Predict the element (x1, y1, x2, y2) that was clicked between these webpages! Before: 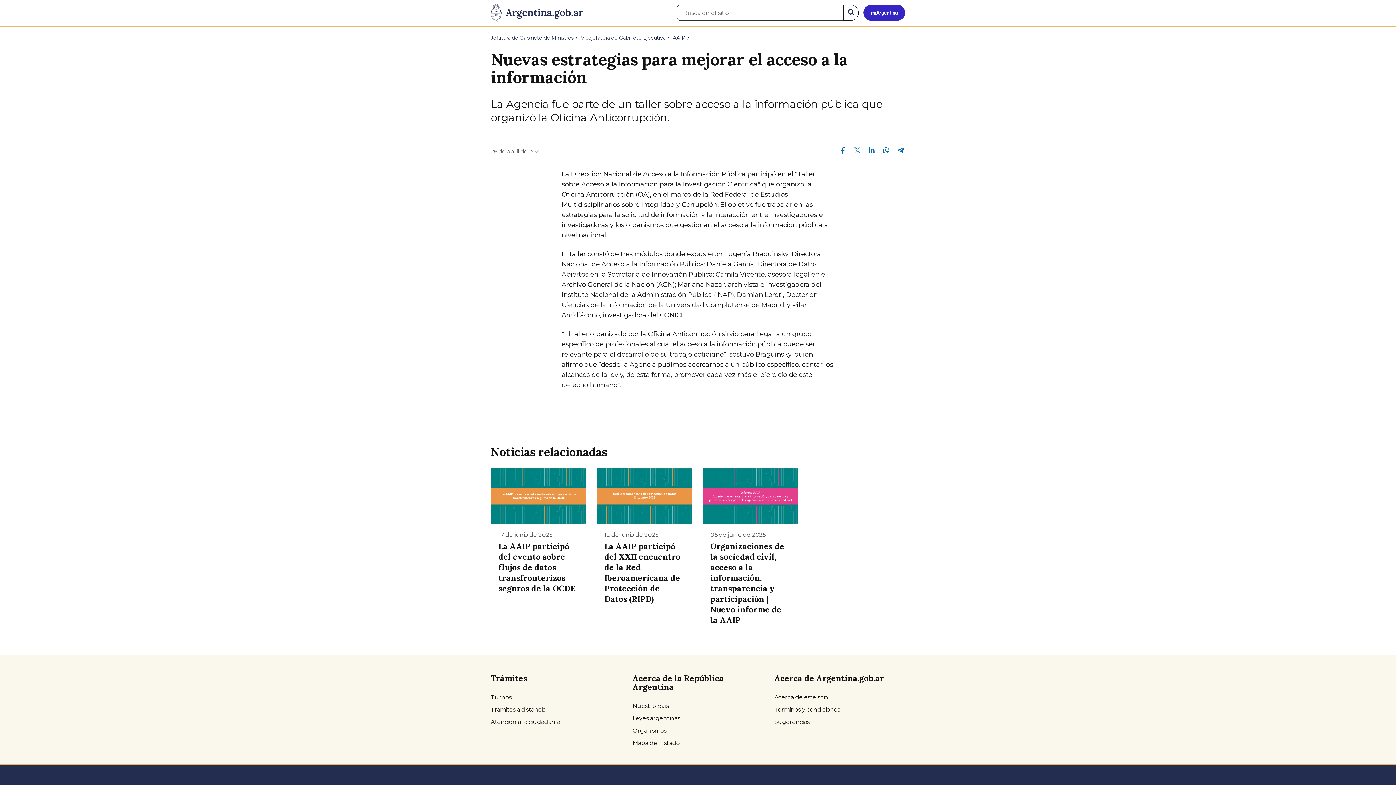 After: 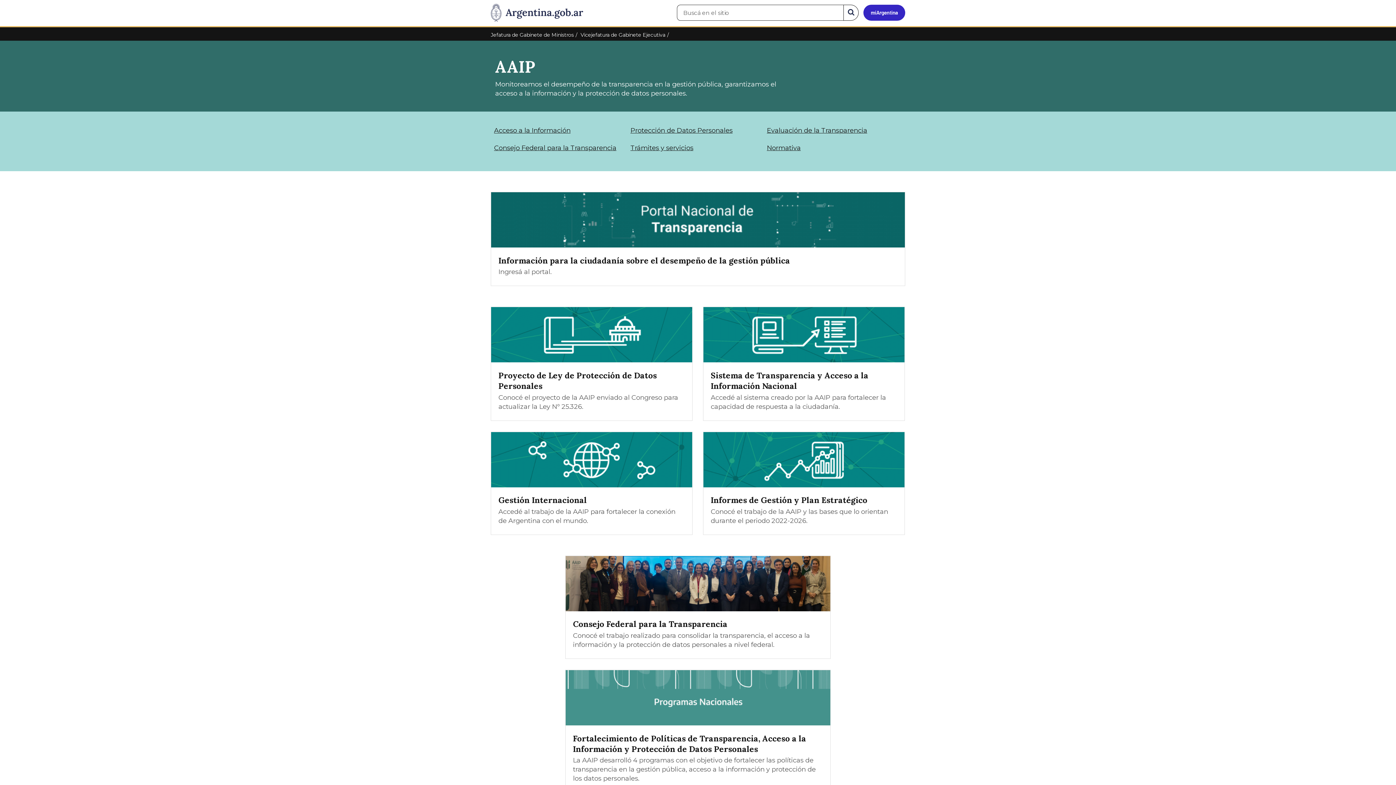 Action: bbox: (673, 34, 685, 41) label: AAIP